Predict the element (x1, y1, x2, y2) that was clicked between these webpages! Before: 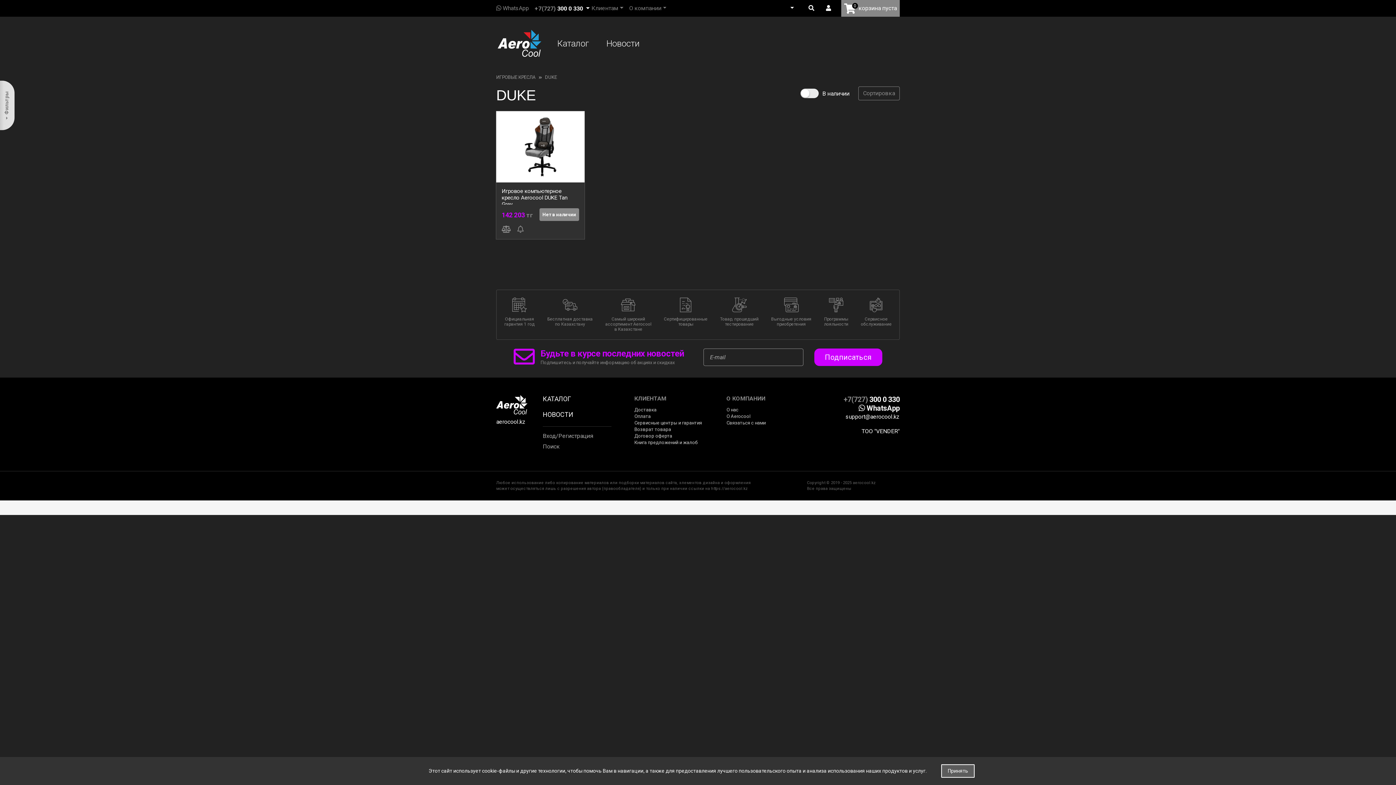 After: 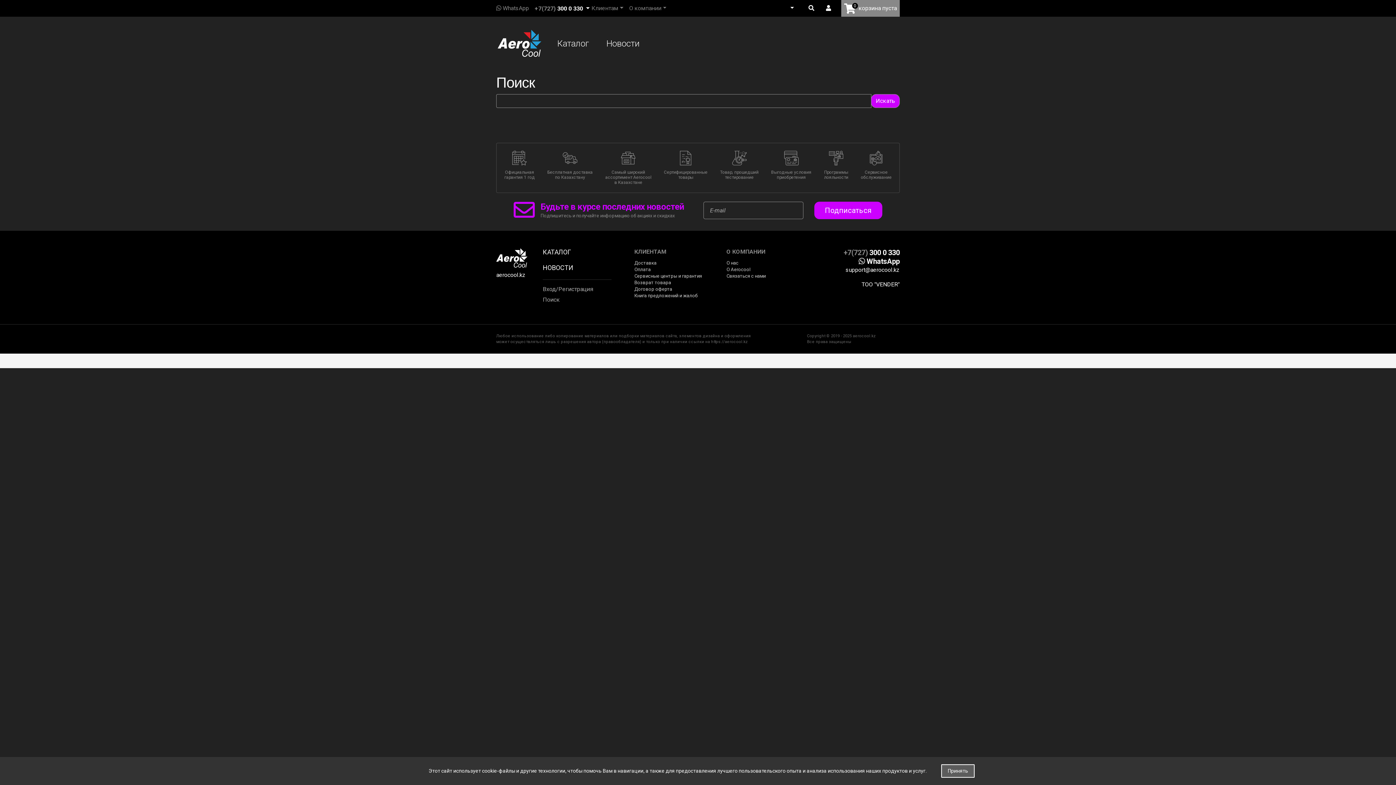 Action: bbox: (542, 443, 611, 453) label: Поиск